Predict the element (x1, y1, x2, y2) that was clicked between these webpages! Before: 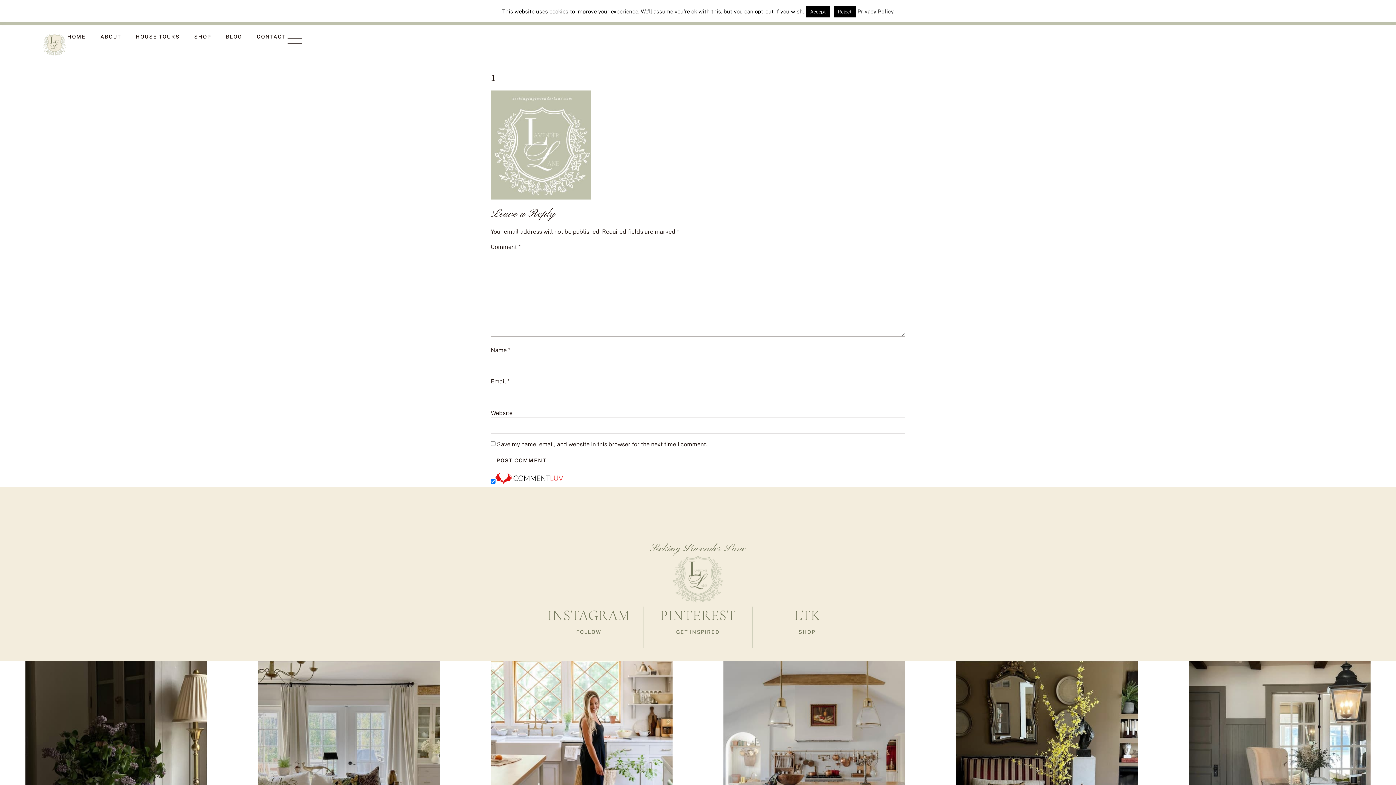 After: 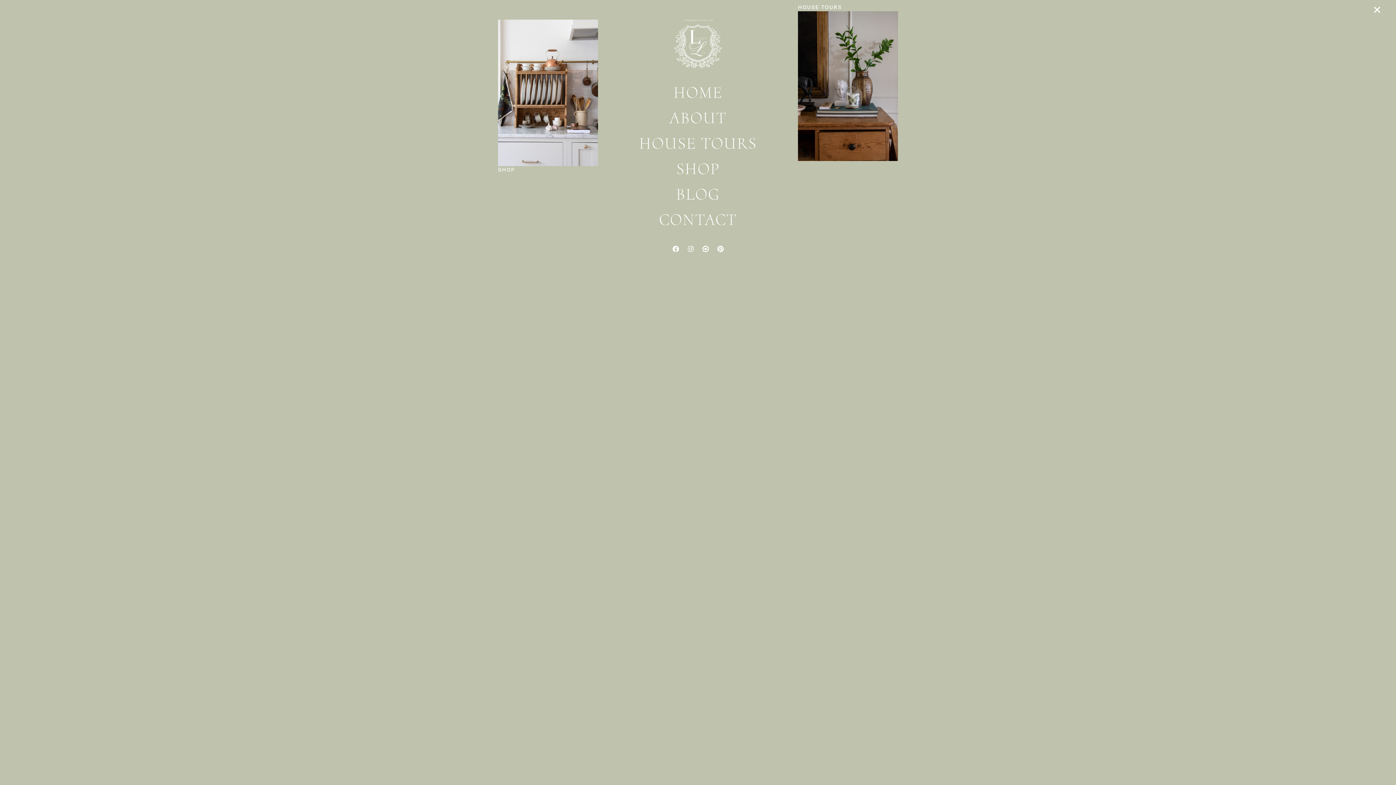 Action: bbox: (285, 31, 304, 50)